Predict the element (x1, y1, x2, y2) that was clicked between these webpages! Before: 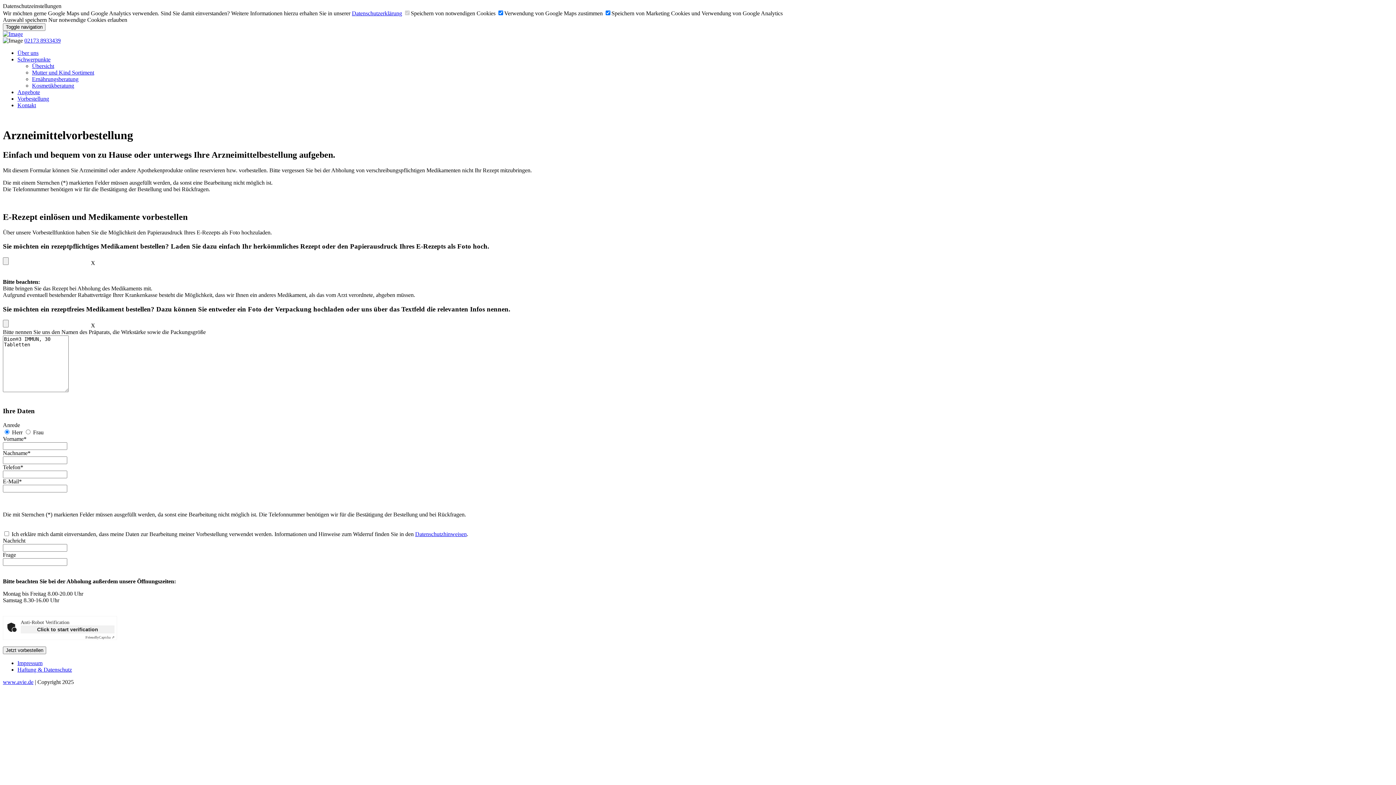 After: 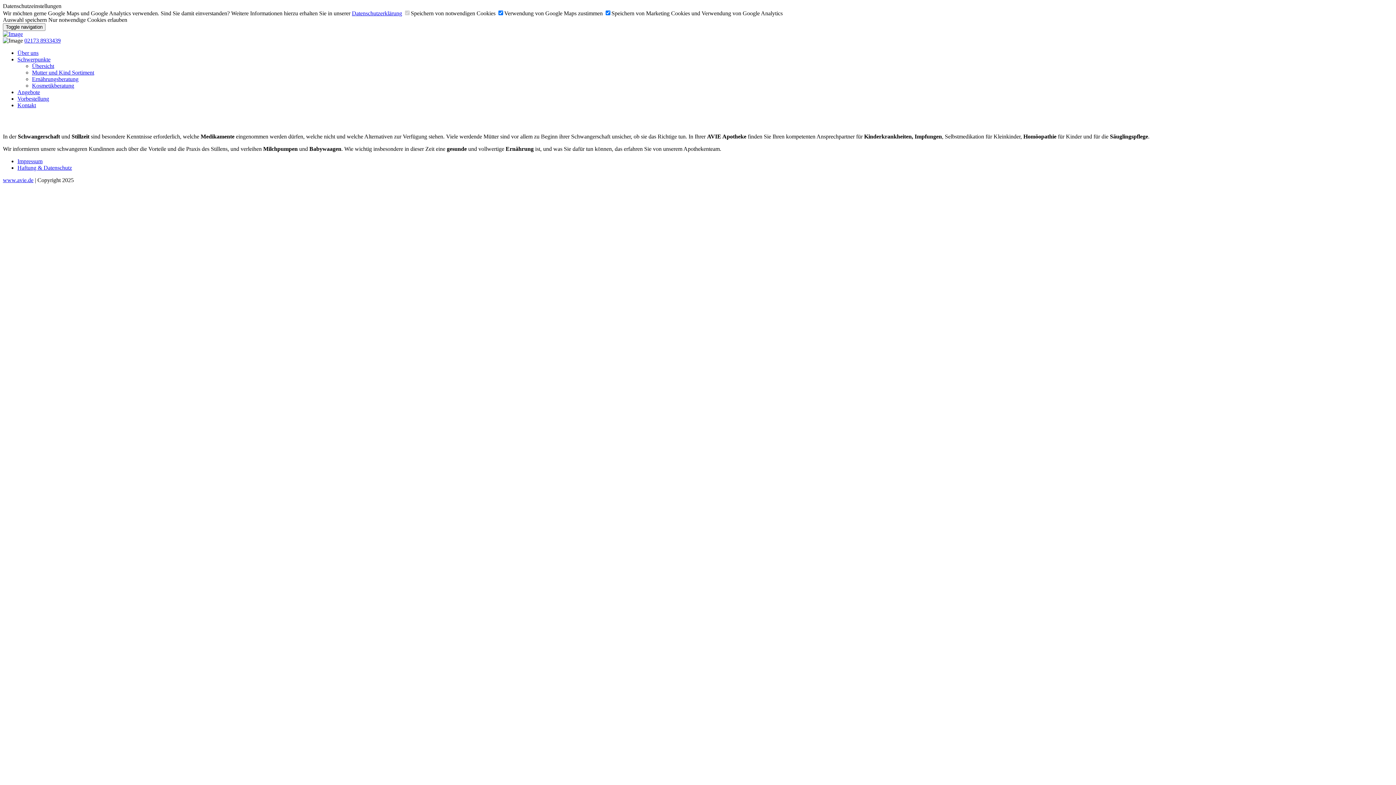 Action: bbox: (32, 69, 94, 75) label: Mutter und Kind Sortiment